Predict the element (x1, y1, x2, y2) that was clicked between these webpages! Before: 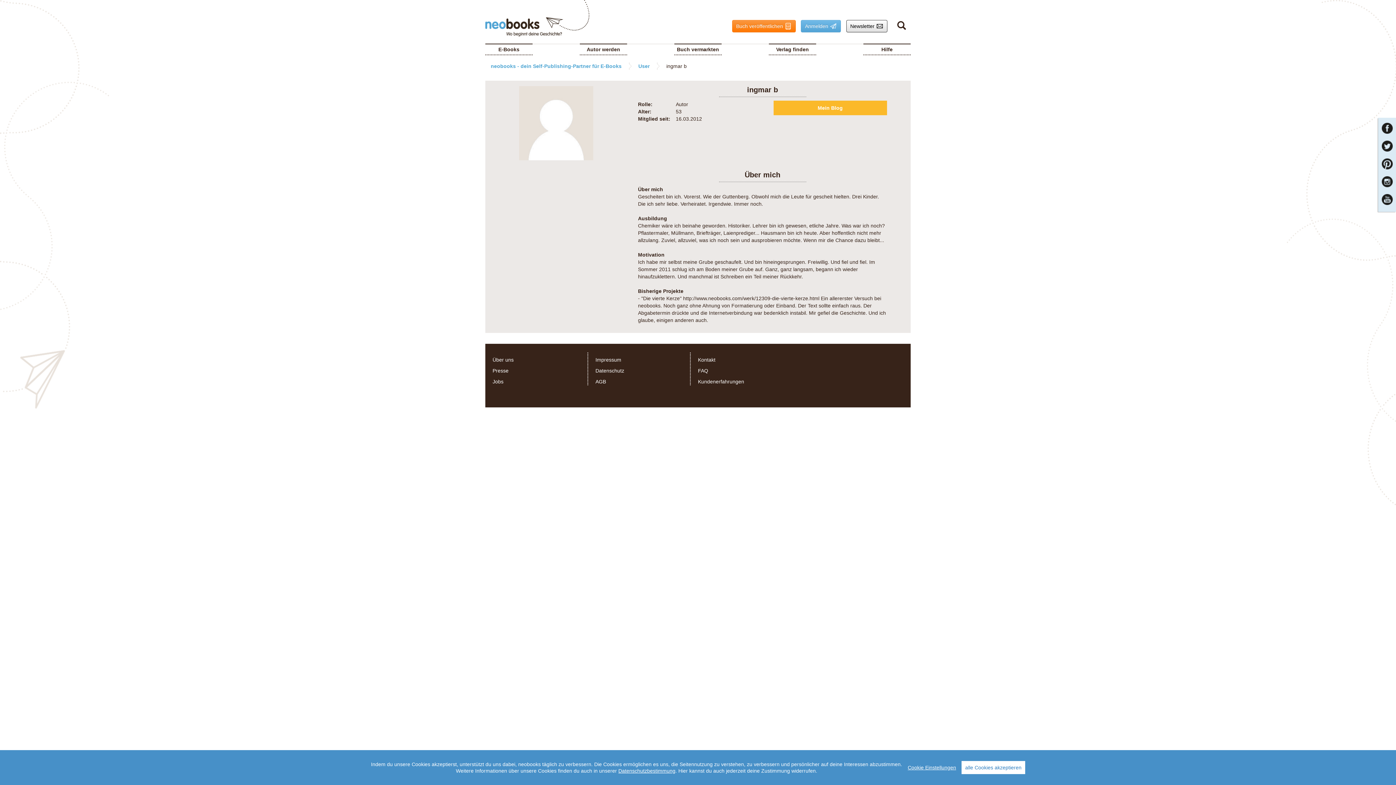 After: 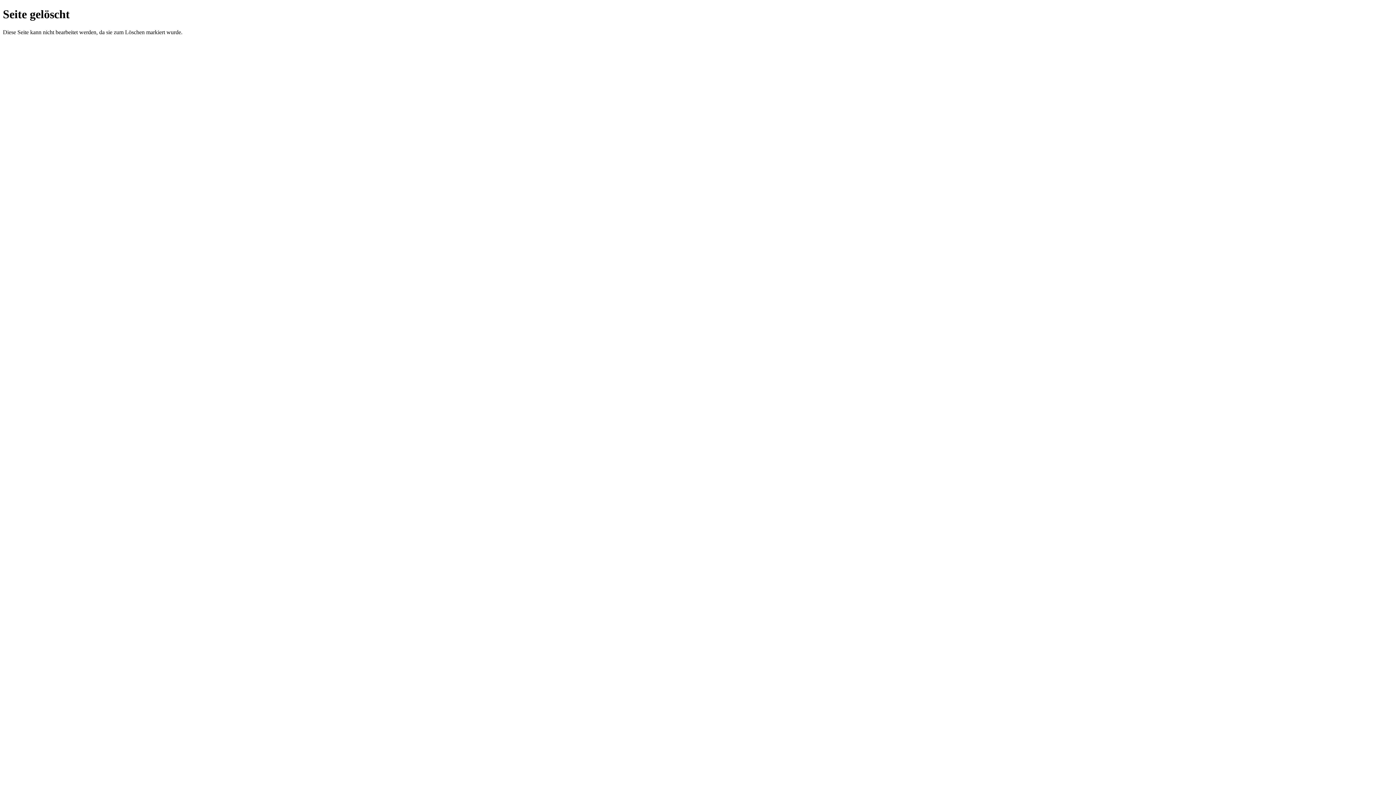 Action: bbox: (677, 46, 719, 52) label: Buch vermarkten